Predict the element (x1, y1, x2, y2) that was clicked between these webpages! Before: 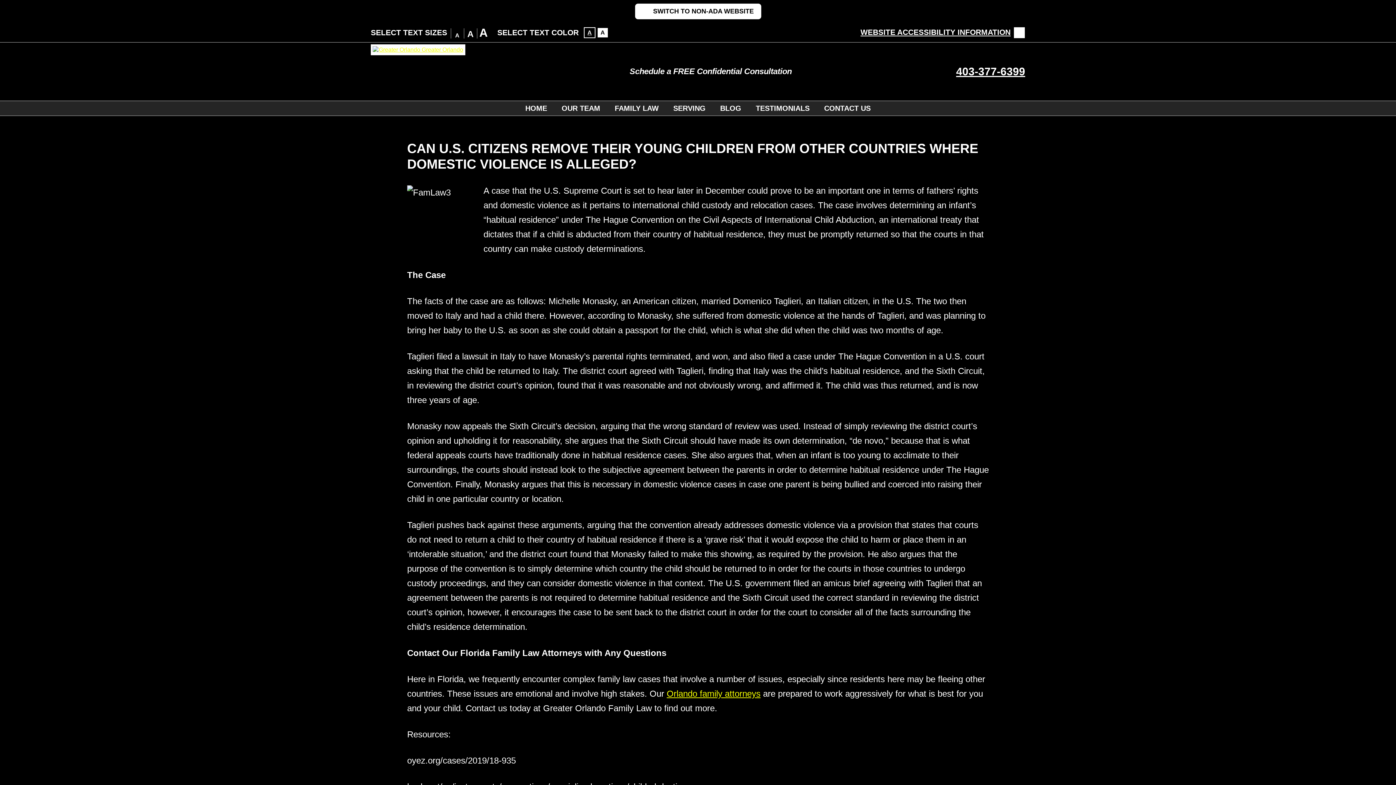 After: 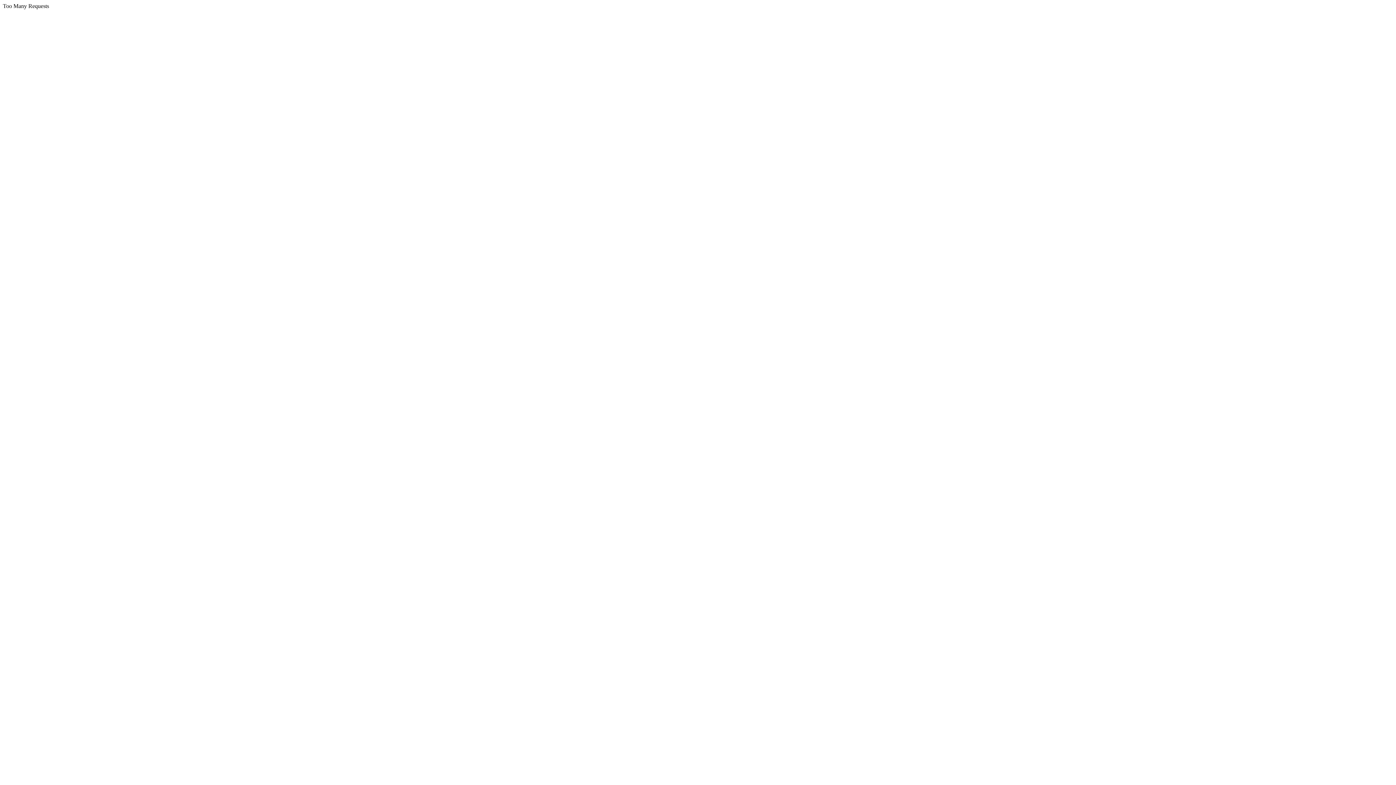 Action: bbox: (666, 689, 760, 698) label: Orlando family attorneys